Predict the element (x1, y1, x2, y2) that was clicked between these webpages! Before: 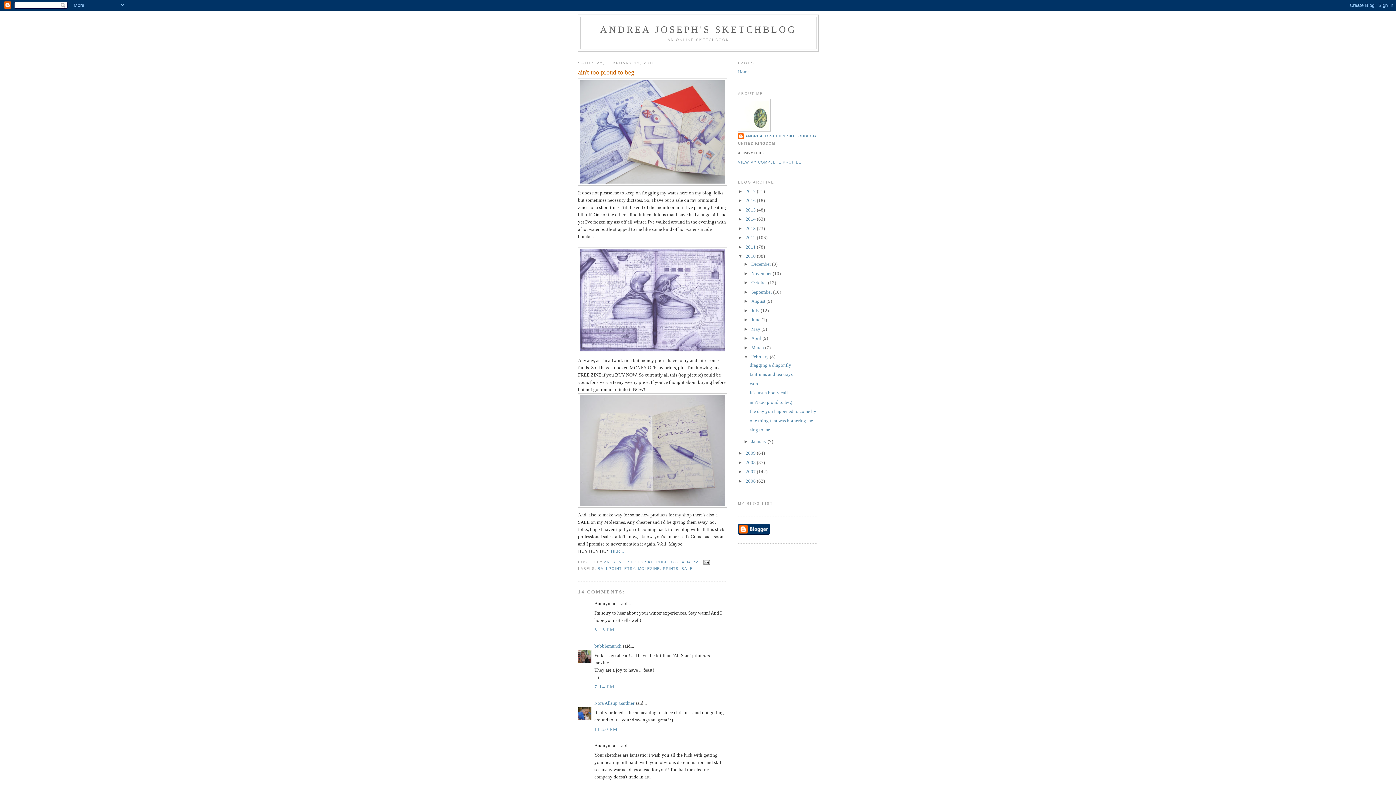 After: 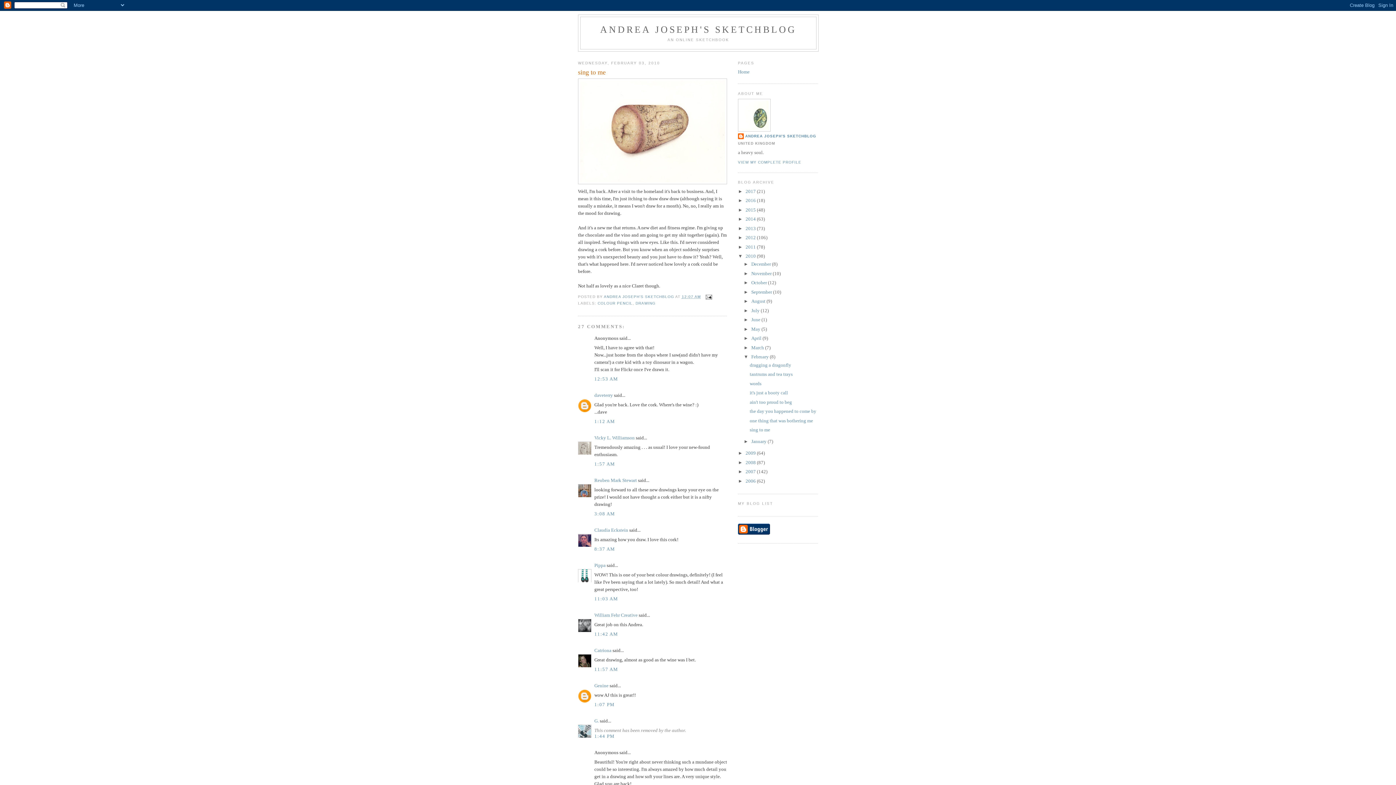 Action: bbox: (749, 427, 770, 432) label: sing to me